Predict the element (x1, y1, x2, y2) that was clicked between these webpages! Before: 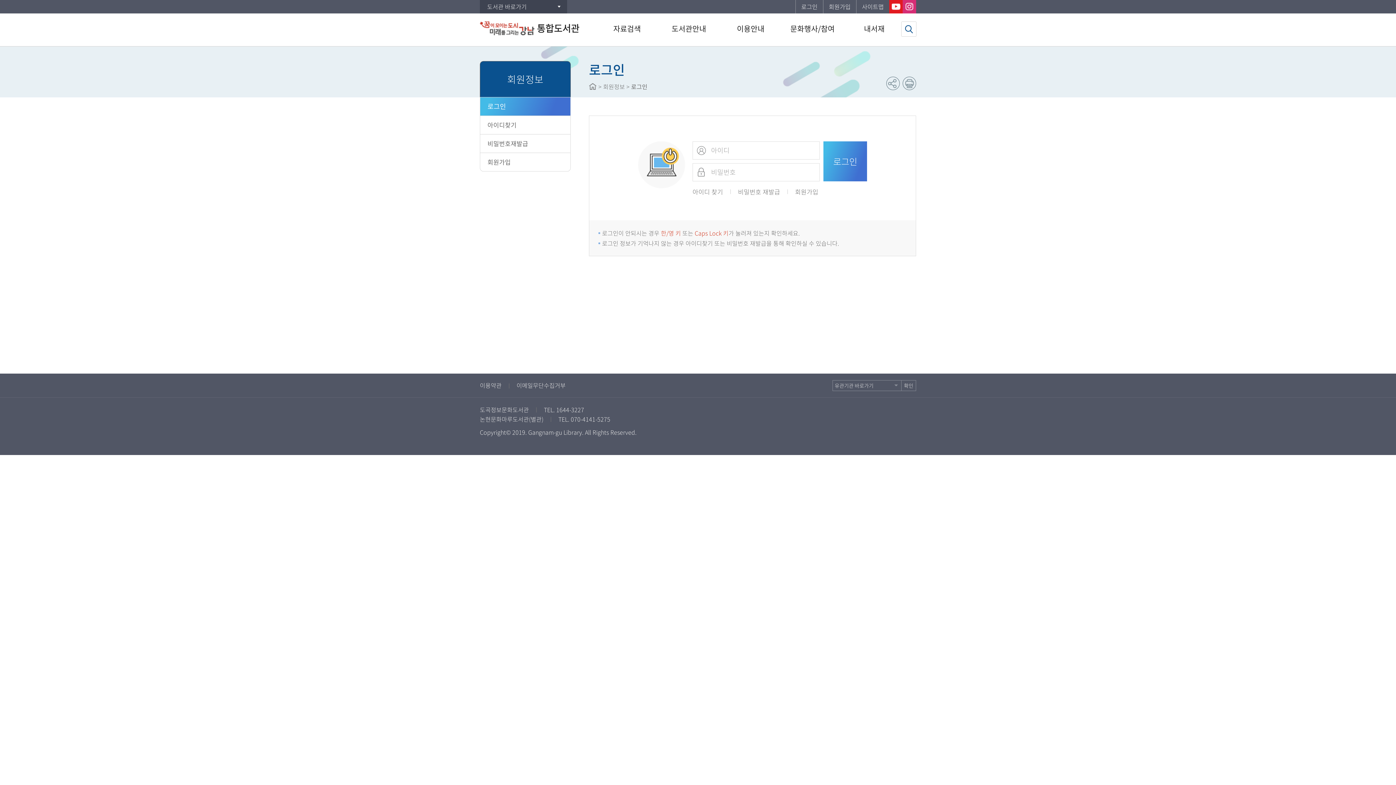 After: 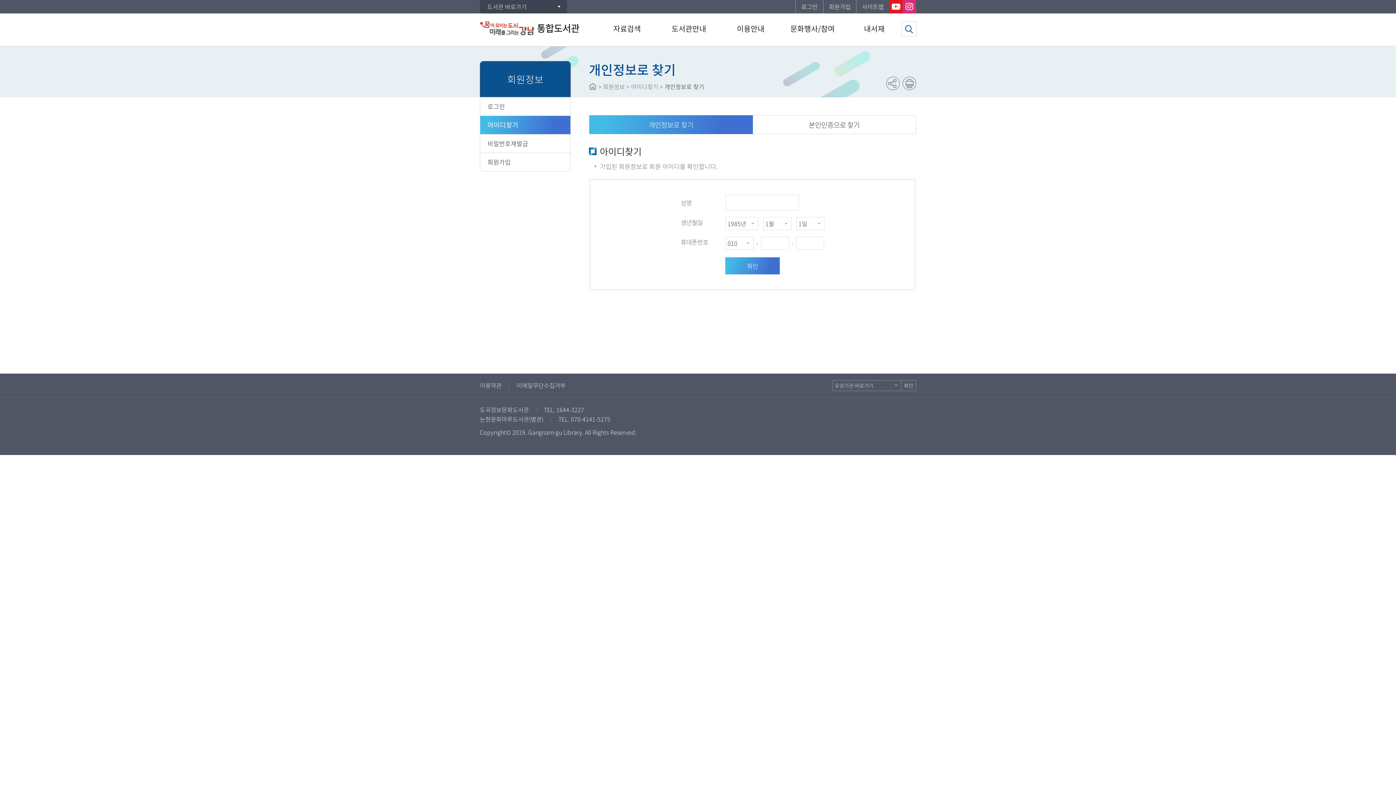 Action: bbox: (692, 188, 723, 194) label: 아이디 찾기